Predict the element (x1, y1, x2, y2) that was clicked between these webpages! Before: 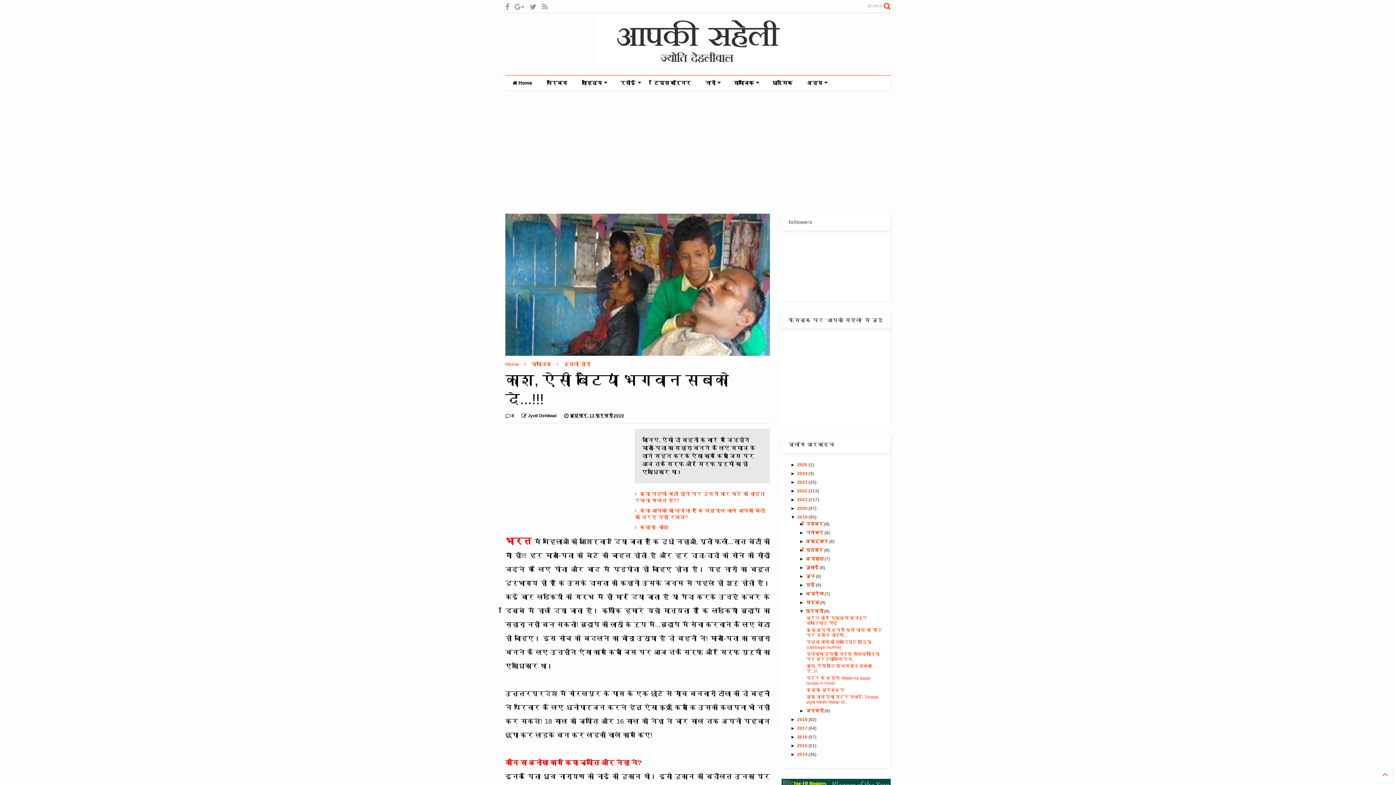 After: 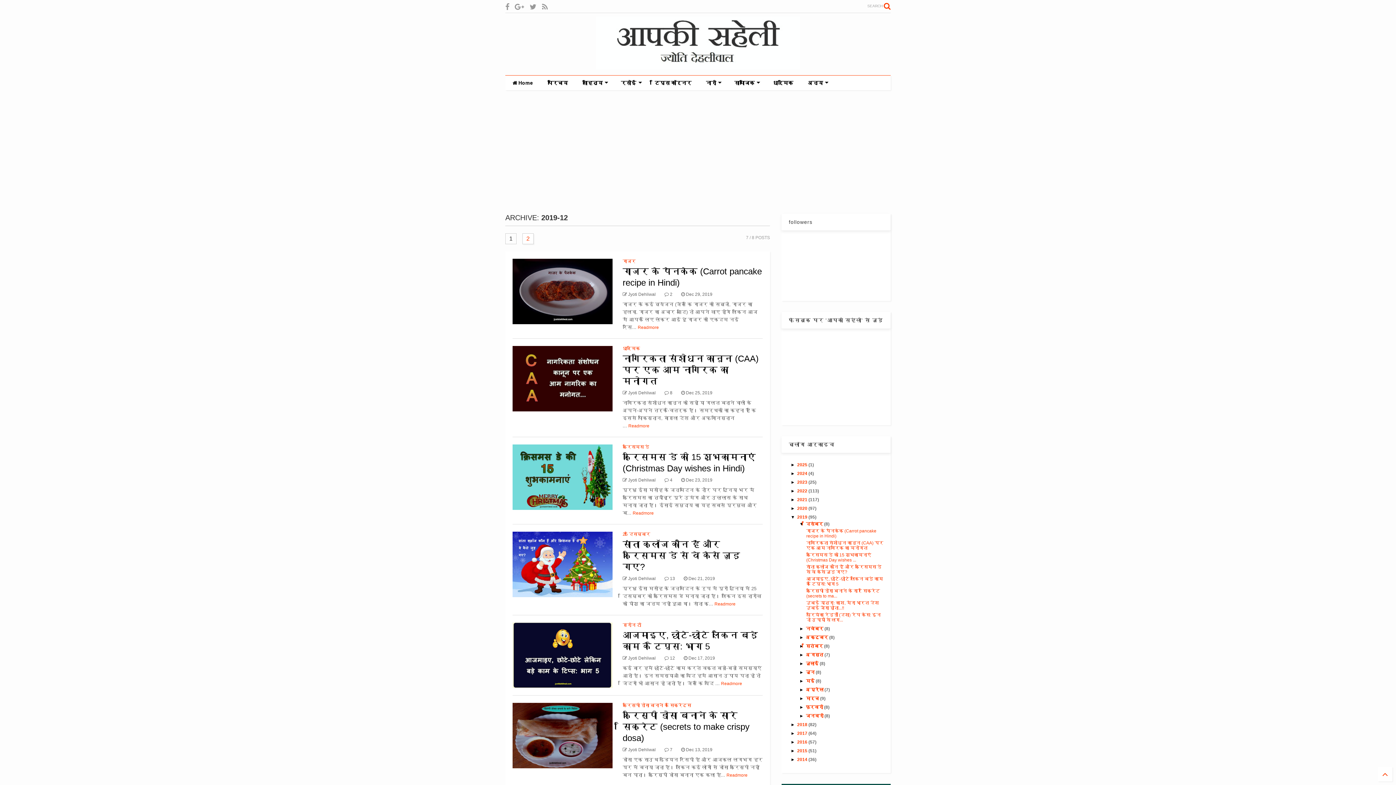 Action: label: दिसंबर  bbox: (806, 521, 824, 526)